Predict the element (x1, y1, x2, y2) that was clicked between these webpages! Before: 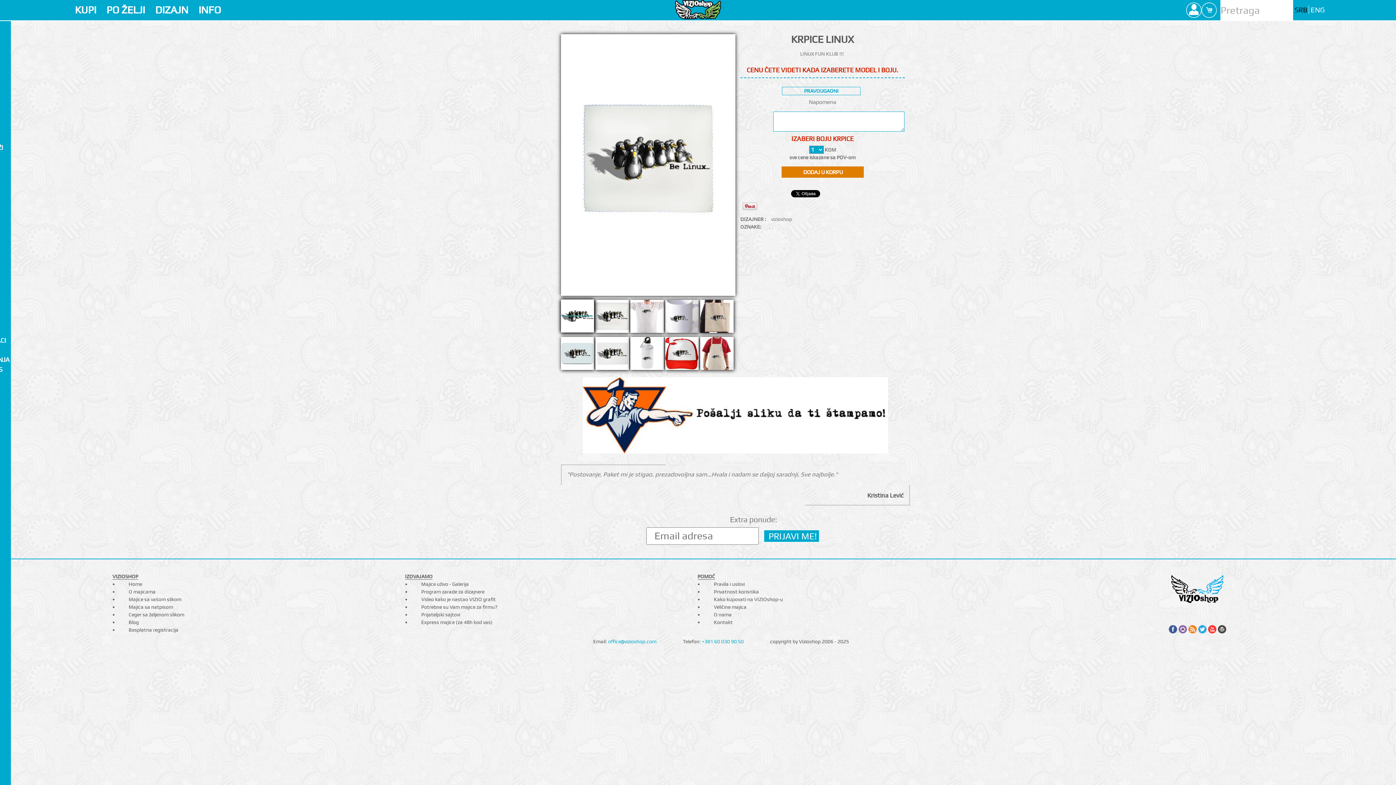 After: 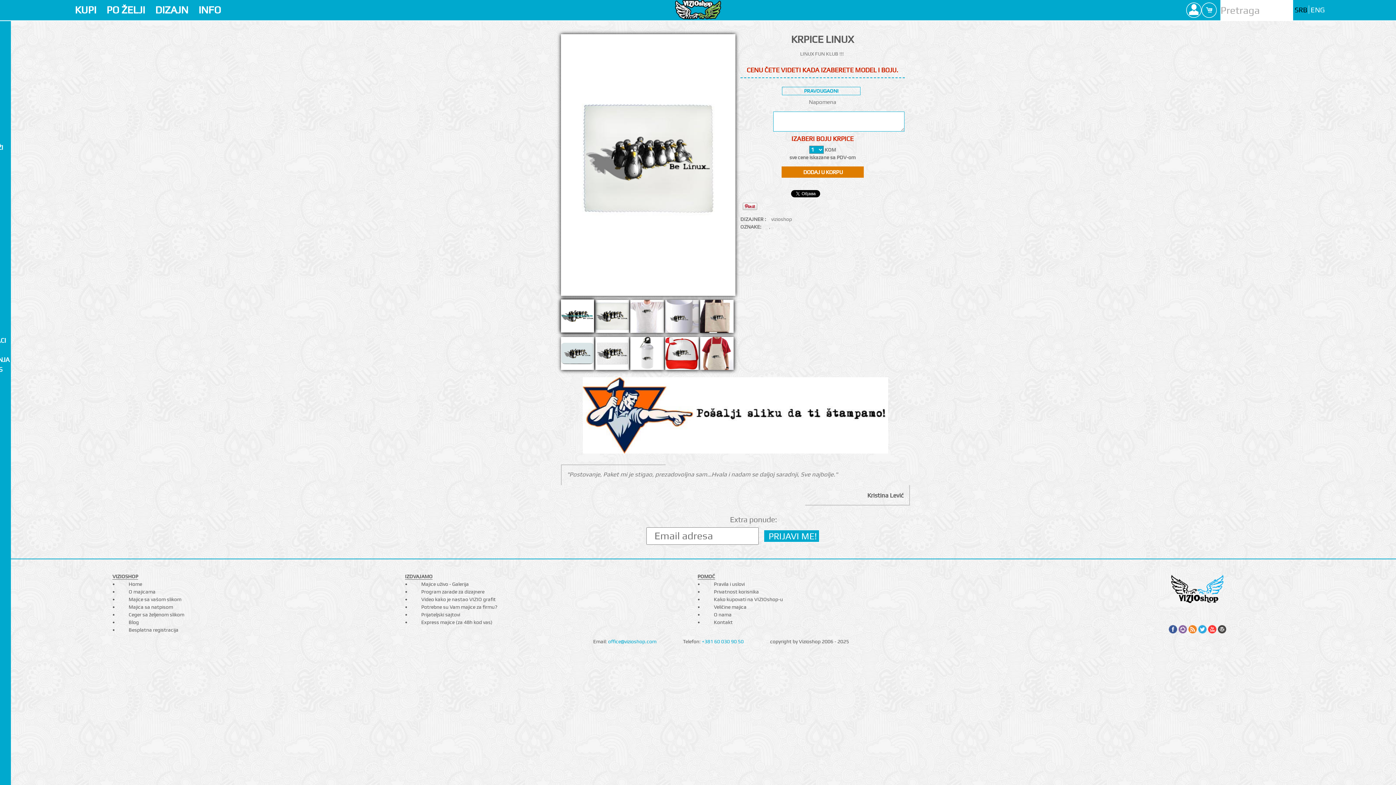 Action: bbox: (1188, 625, 1197, 633)